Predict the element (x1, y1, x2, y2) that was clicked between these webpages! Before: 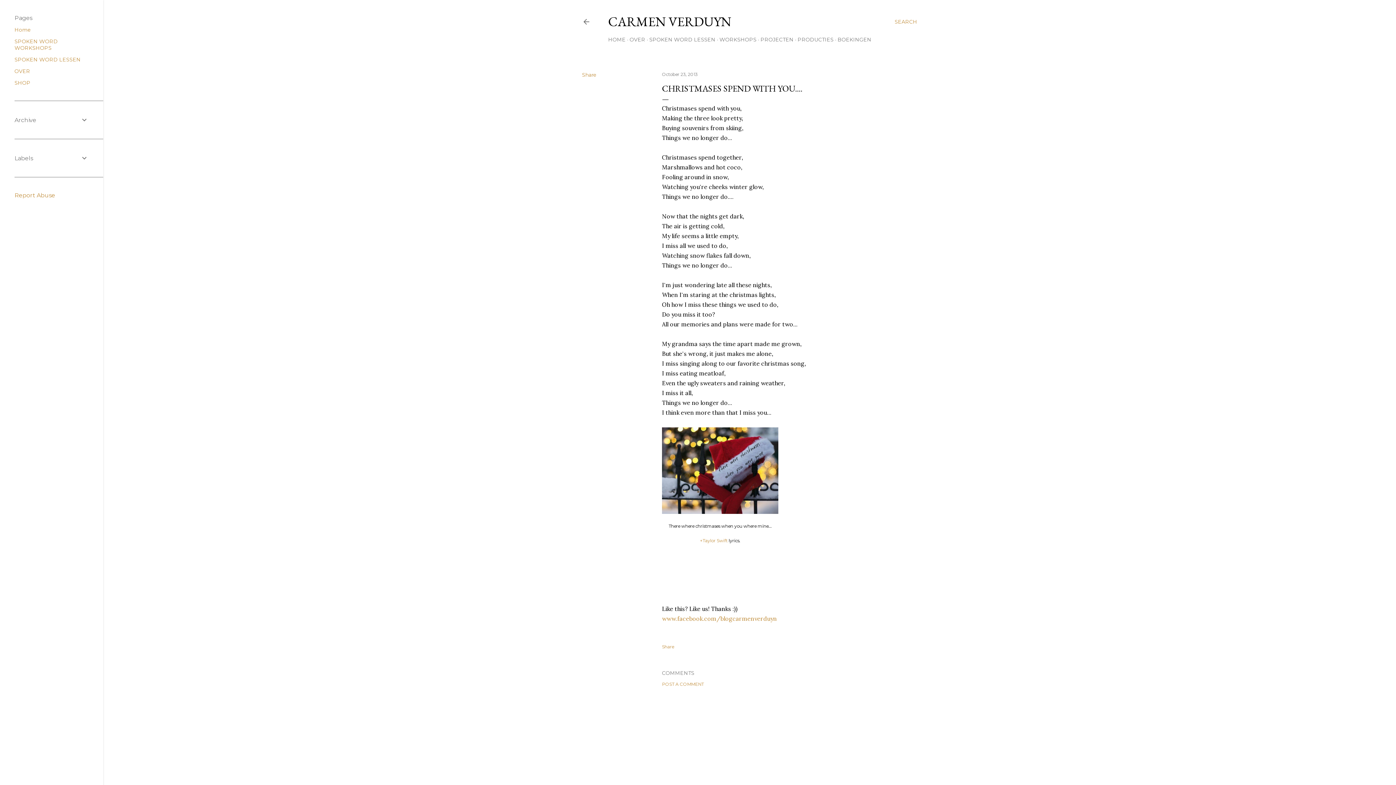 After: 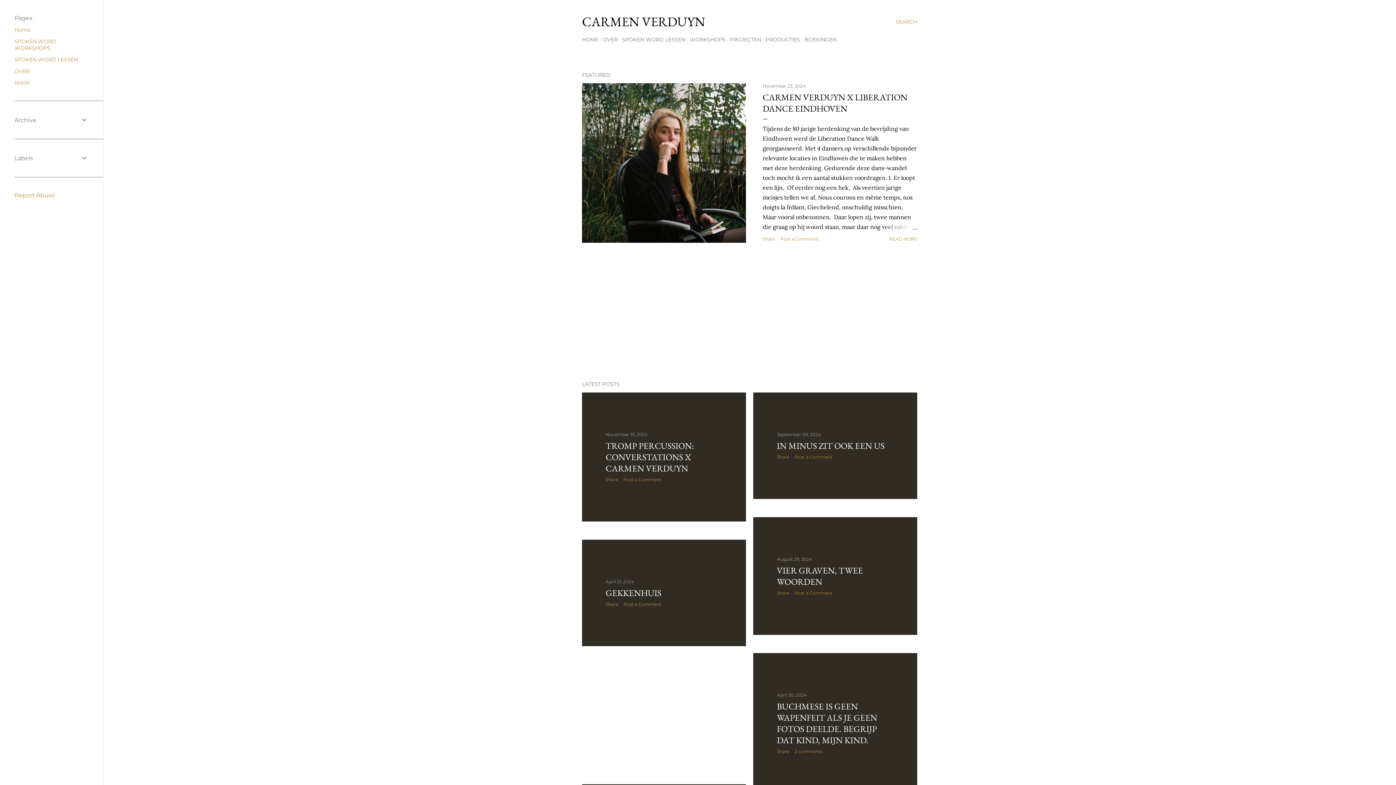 Action: bbox: (14, 26, 30, 33) label: Home